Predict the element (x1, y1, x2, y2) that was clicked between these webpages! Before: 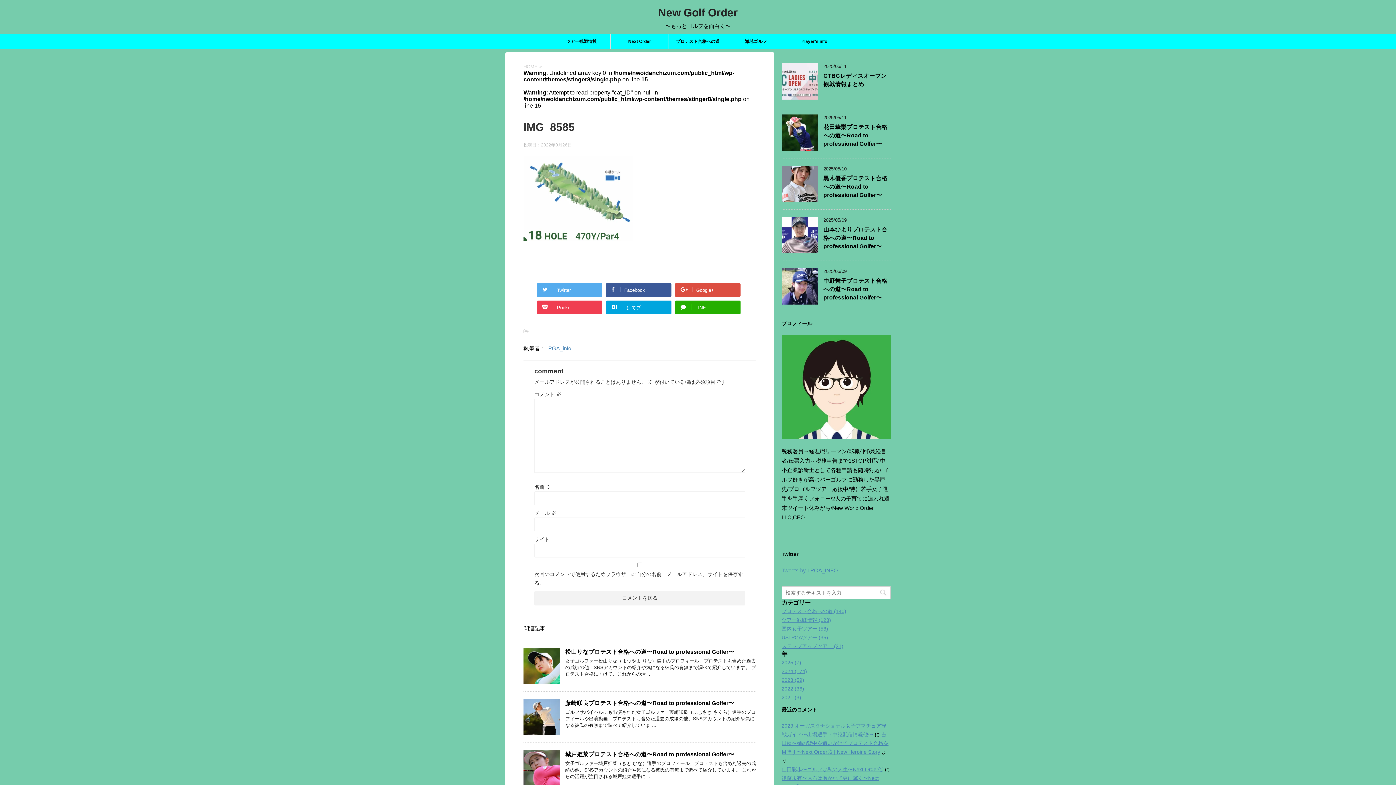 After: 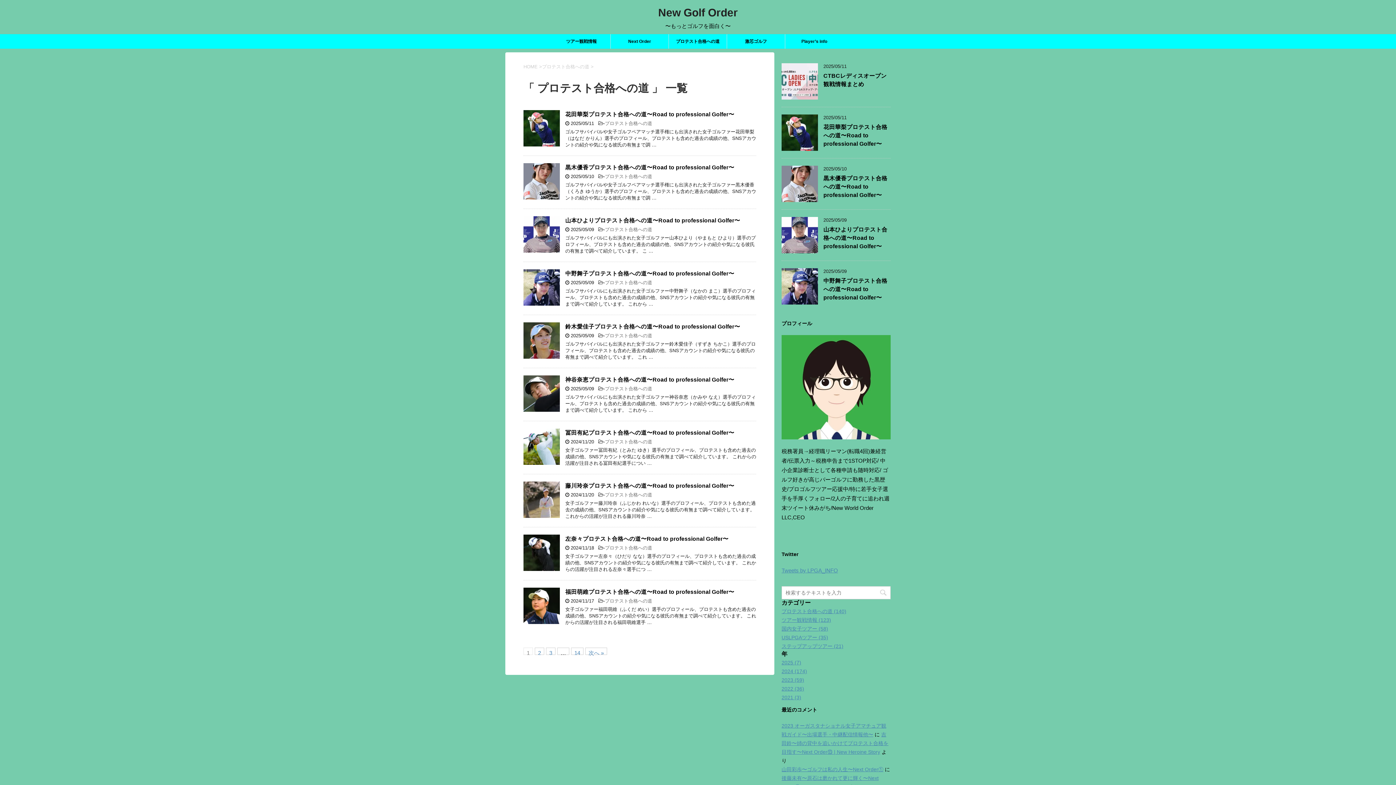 Action: label: プロテスト合格への道 bbox: (669, 34, 726, 48)